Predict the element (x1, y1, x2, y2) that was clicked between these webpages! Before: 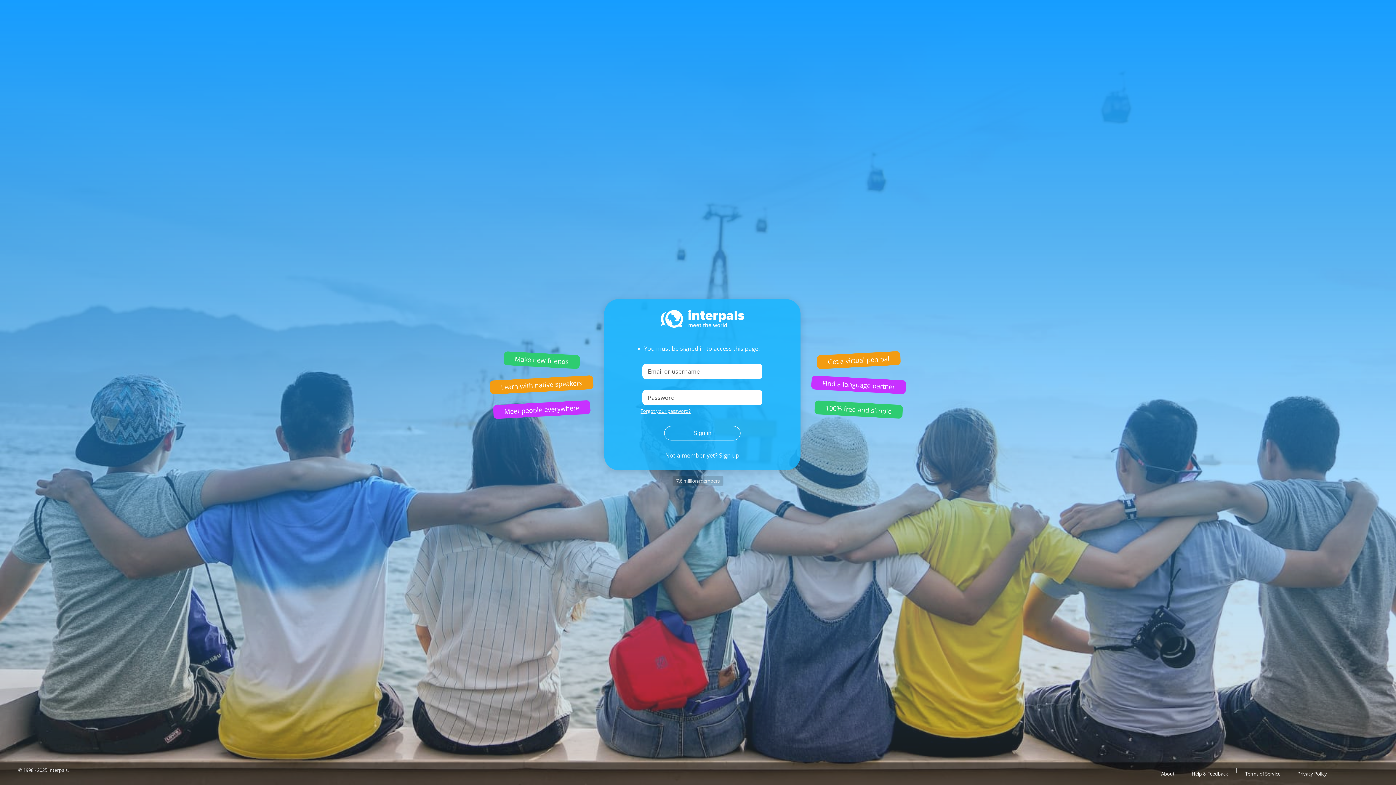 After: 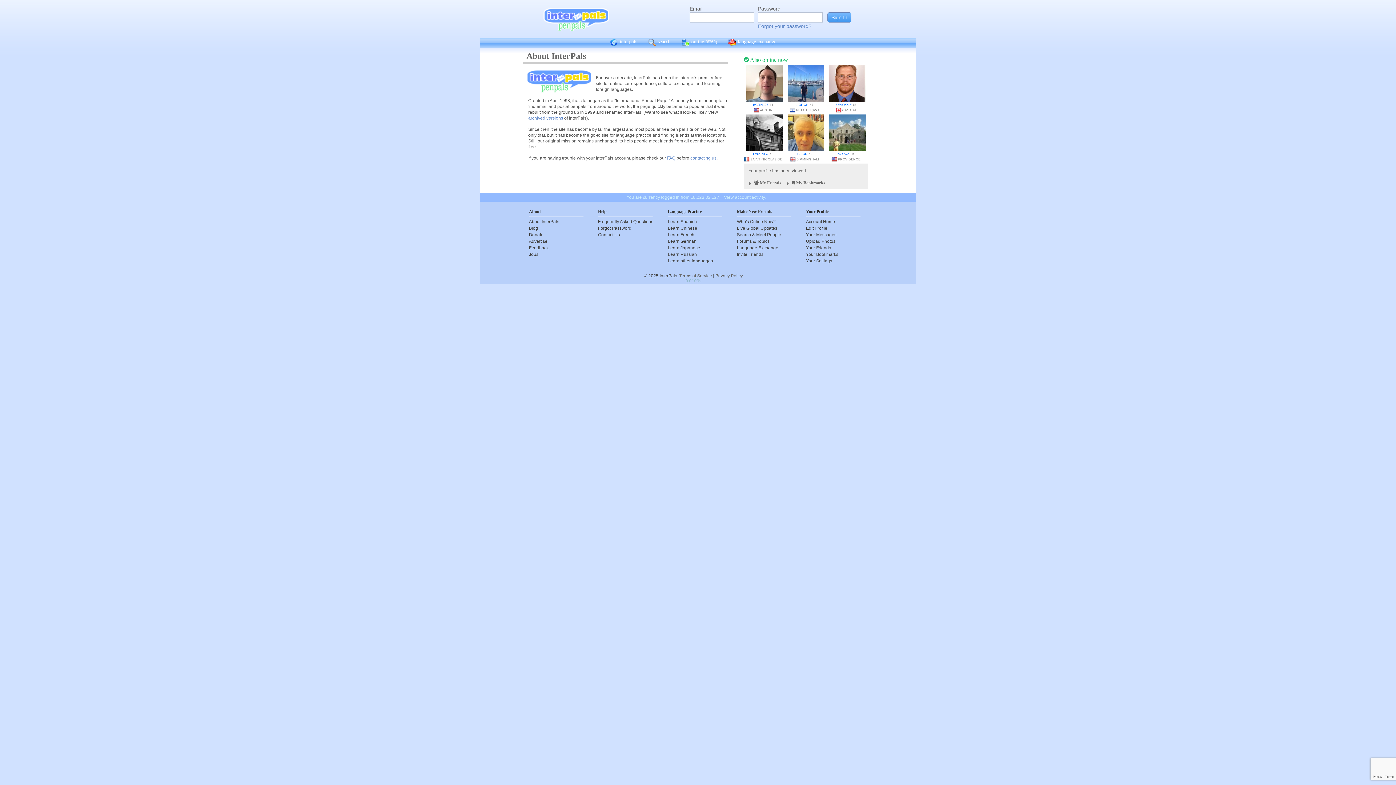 Action: label: About bbox: (1154, 766, 1182, 781)